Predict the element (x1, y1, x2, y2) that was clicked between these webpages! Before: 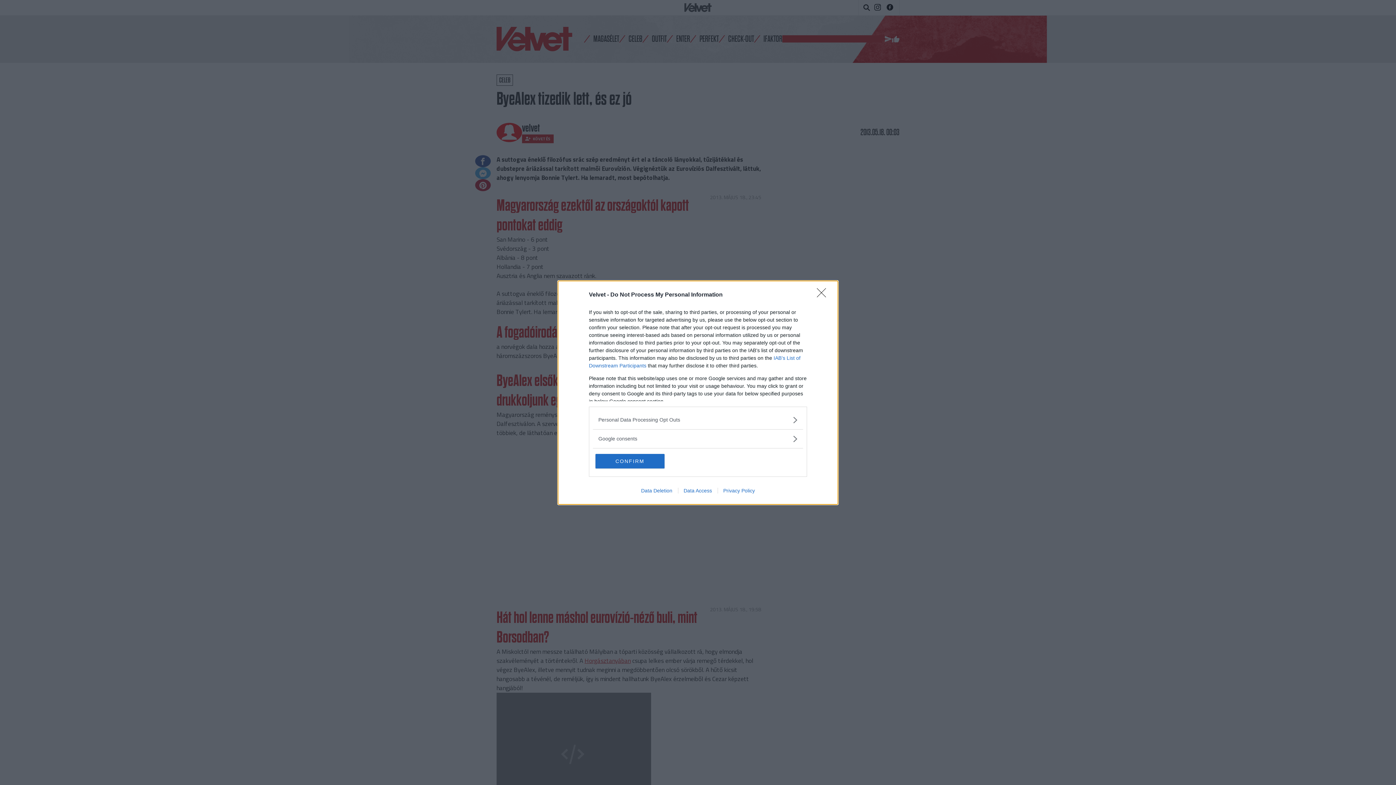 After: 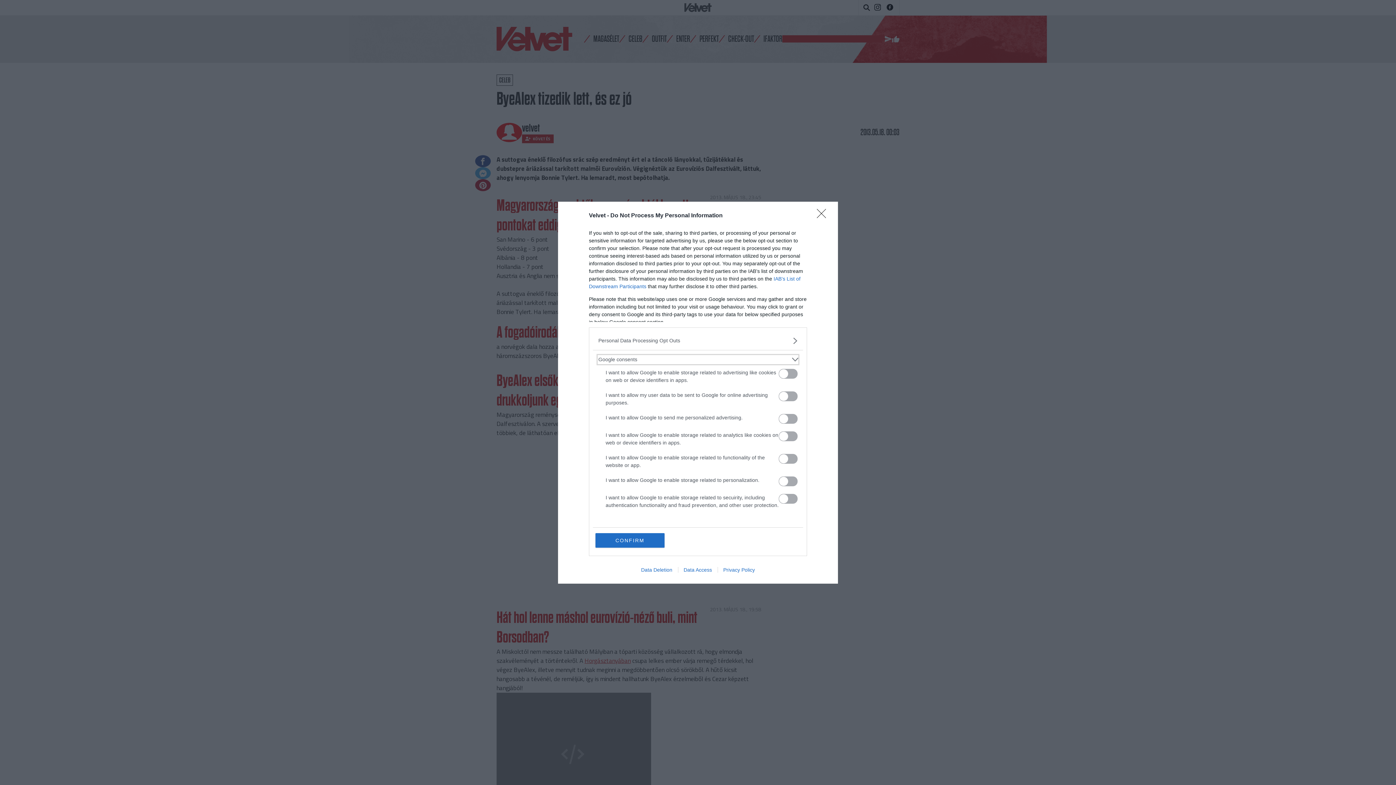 Action: label: Google consents bbox: (598, 435, 797, 442)